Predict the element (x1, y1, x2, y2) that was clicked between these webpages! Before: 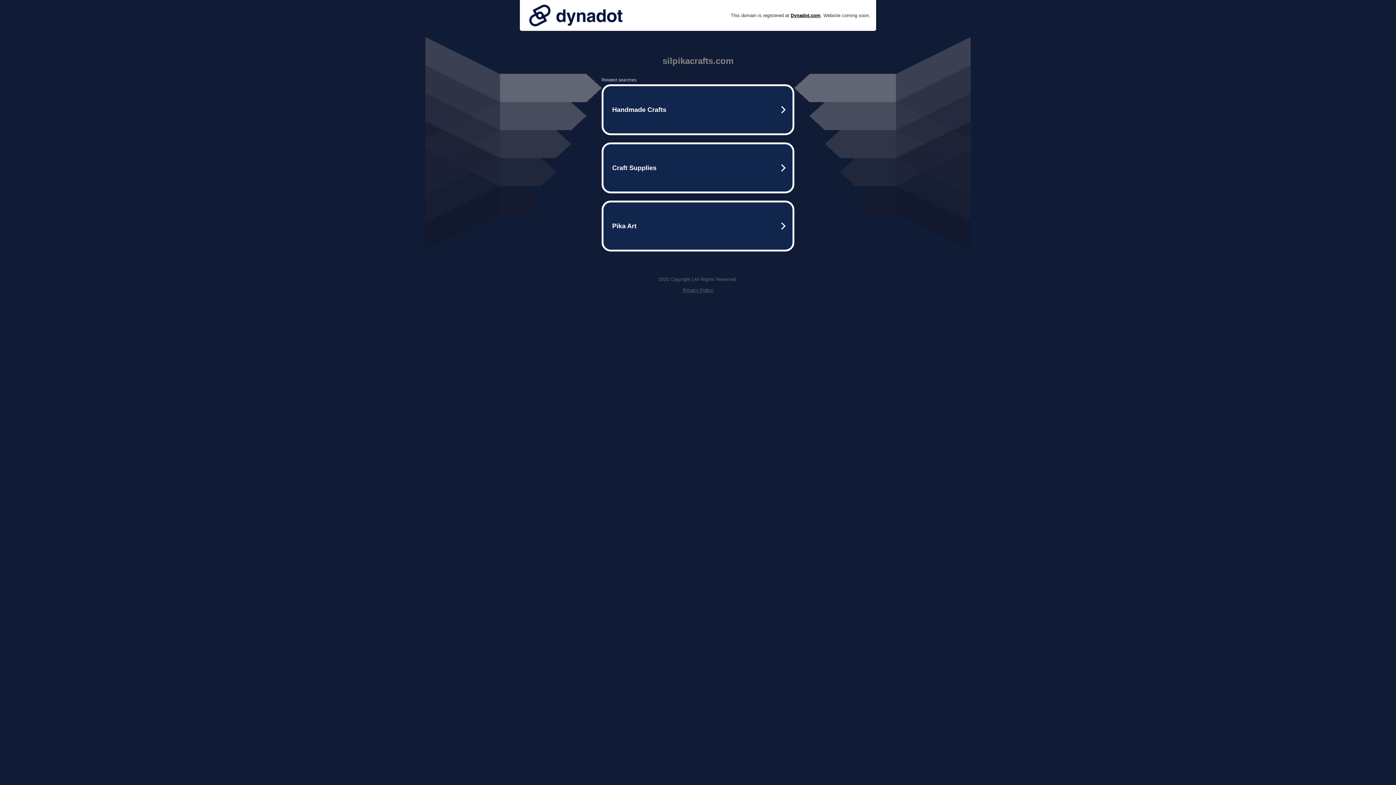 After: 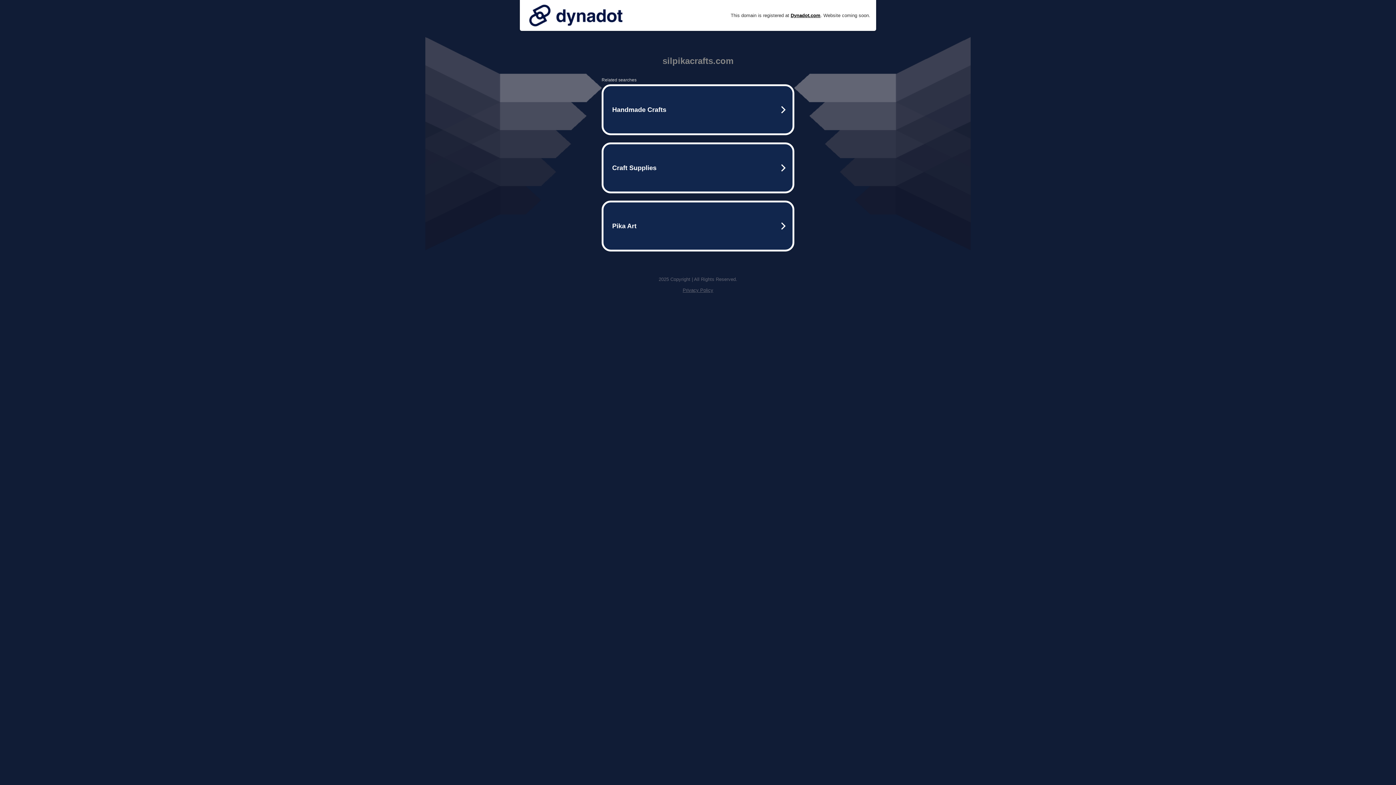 Action: label: Privacy Policy bbox: (682, 287, 713, 293)